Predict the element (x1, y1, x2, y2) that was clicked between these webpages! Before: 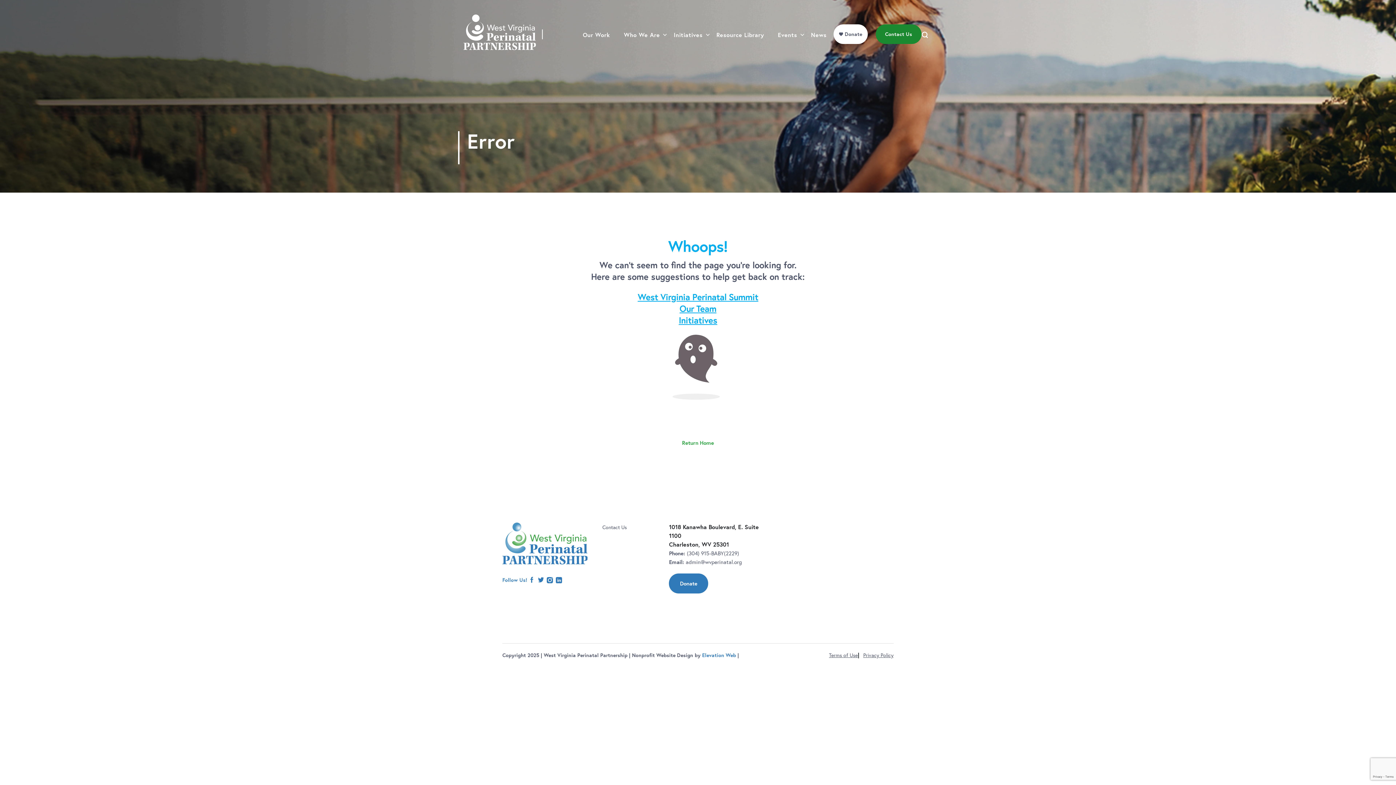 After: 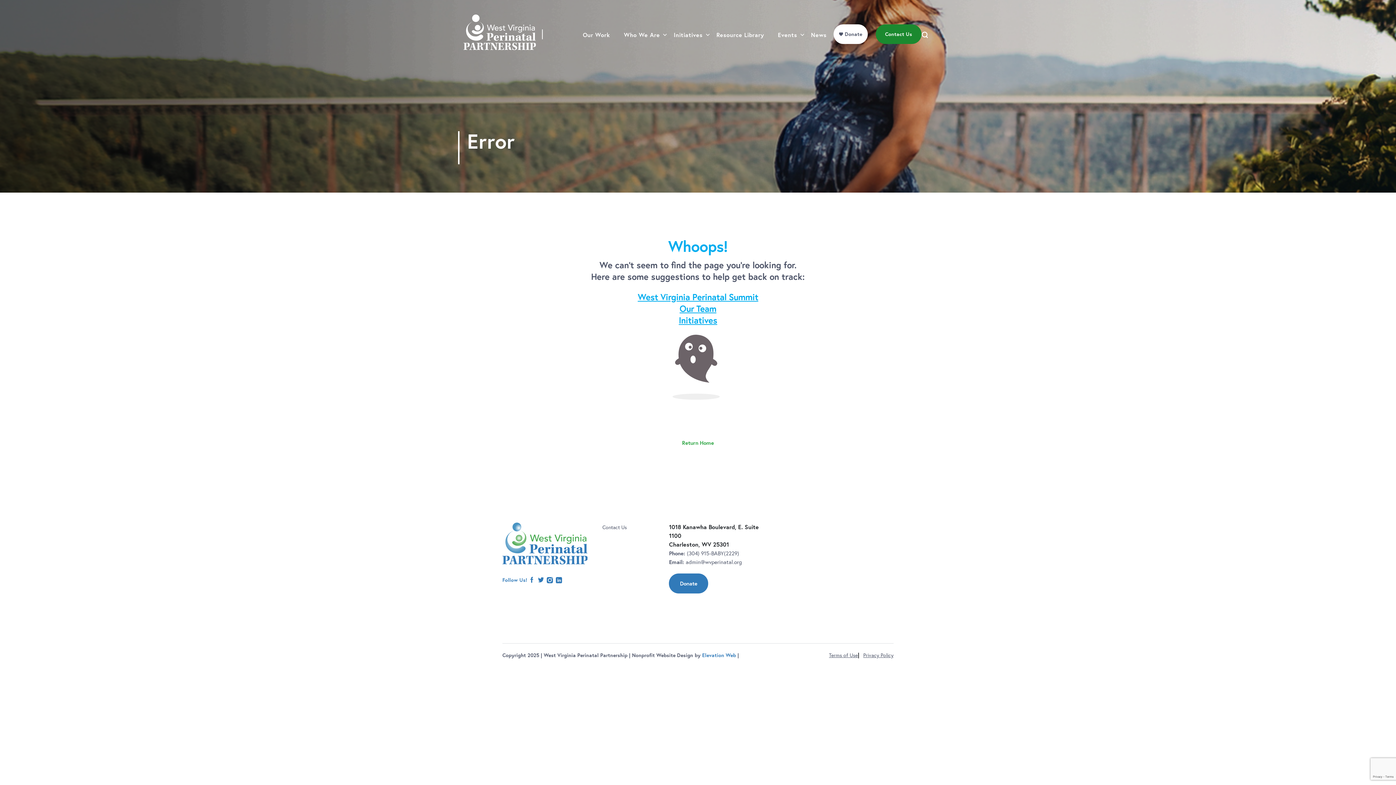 Action: label: instagram bbox: (545, 575, 554, 584)